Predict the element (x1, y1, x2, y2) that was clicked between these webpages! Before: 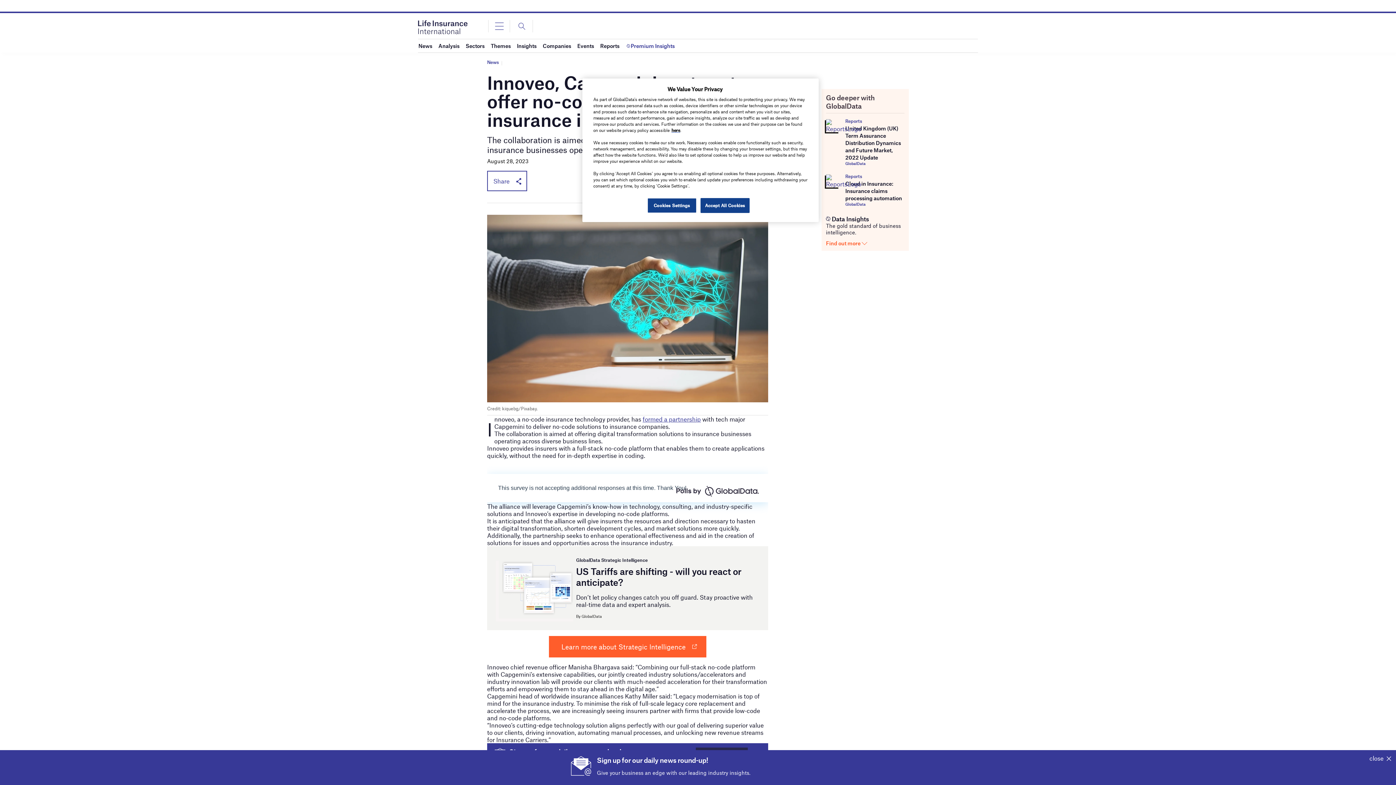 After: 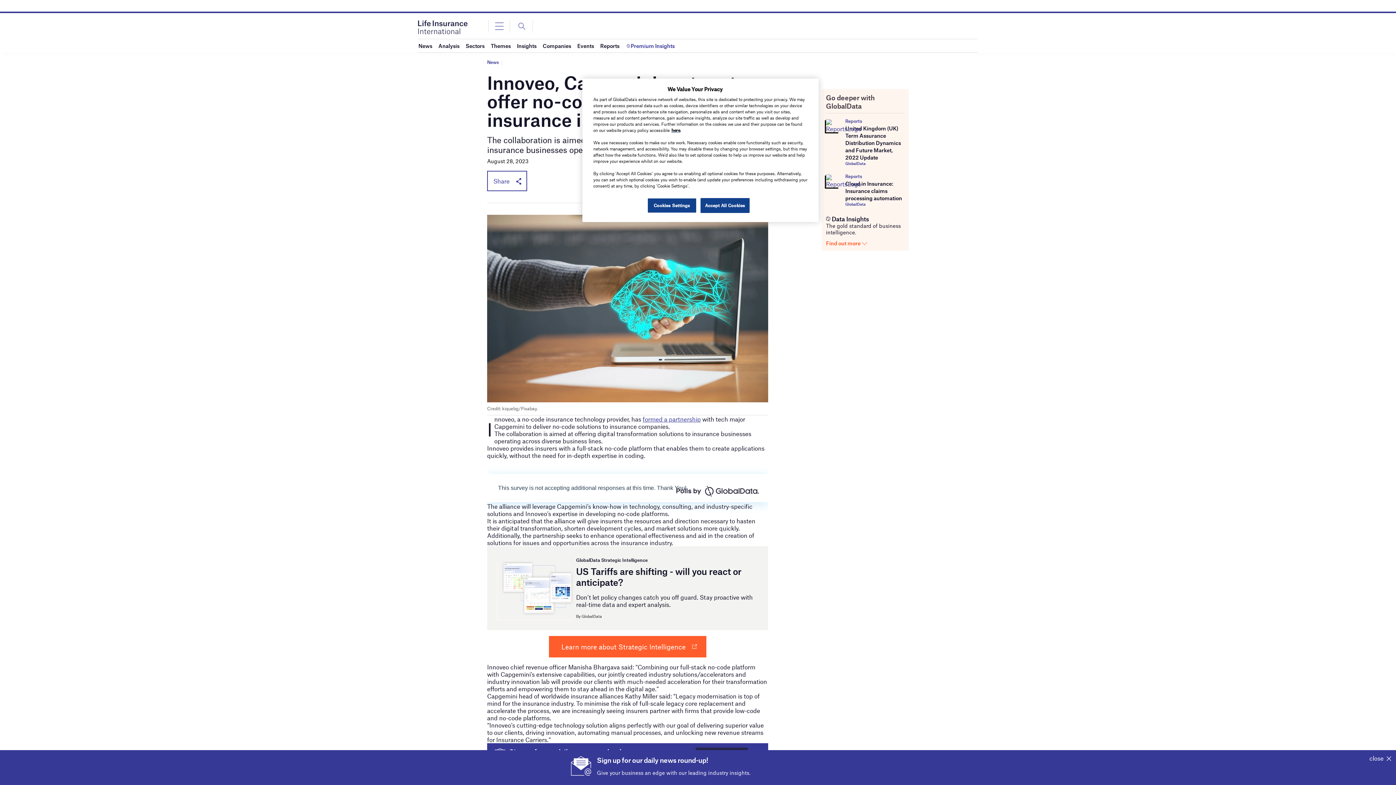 Action: bbox: (642, 415, 701, 422) label: formed a partnership